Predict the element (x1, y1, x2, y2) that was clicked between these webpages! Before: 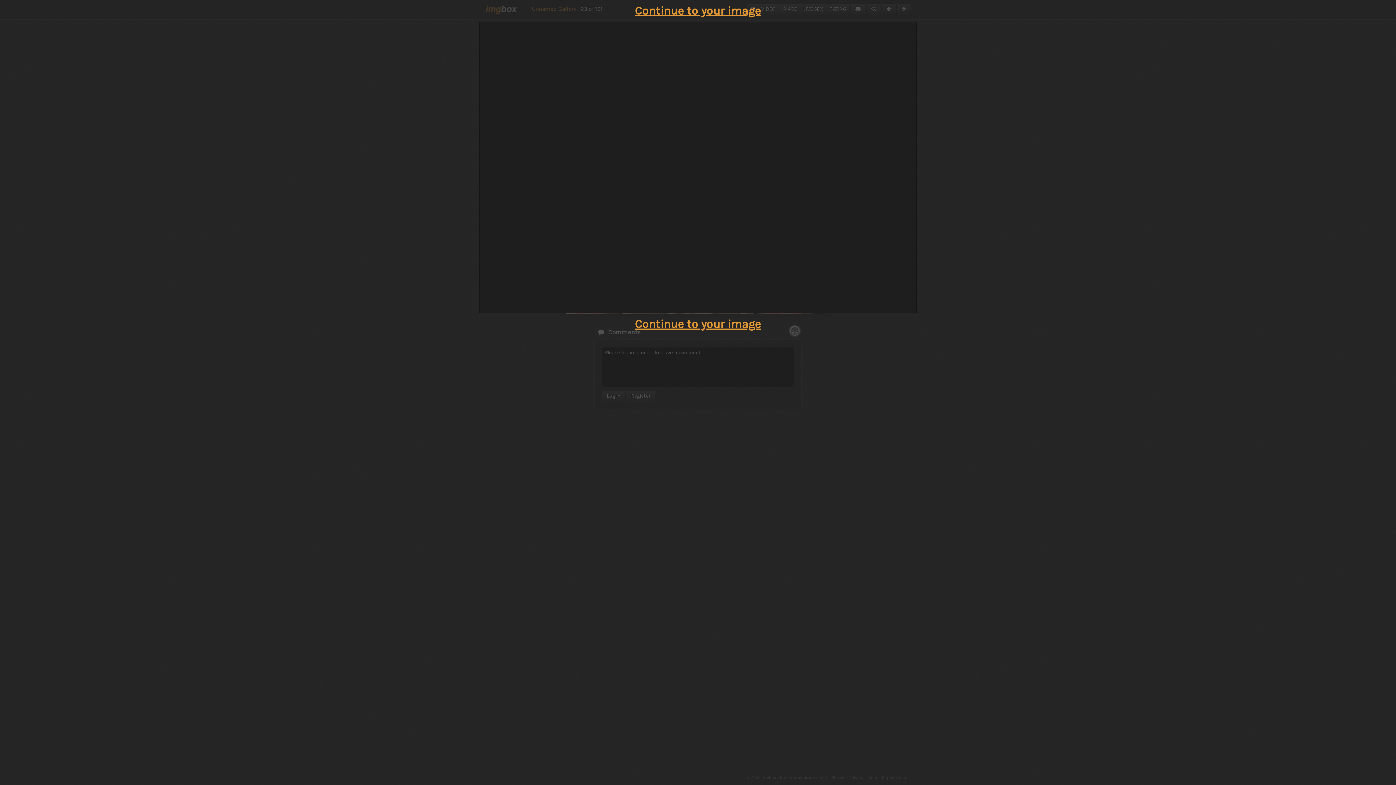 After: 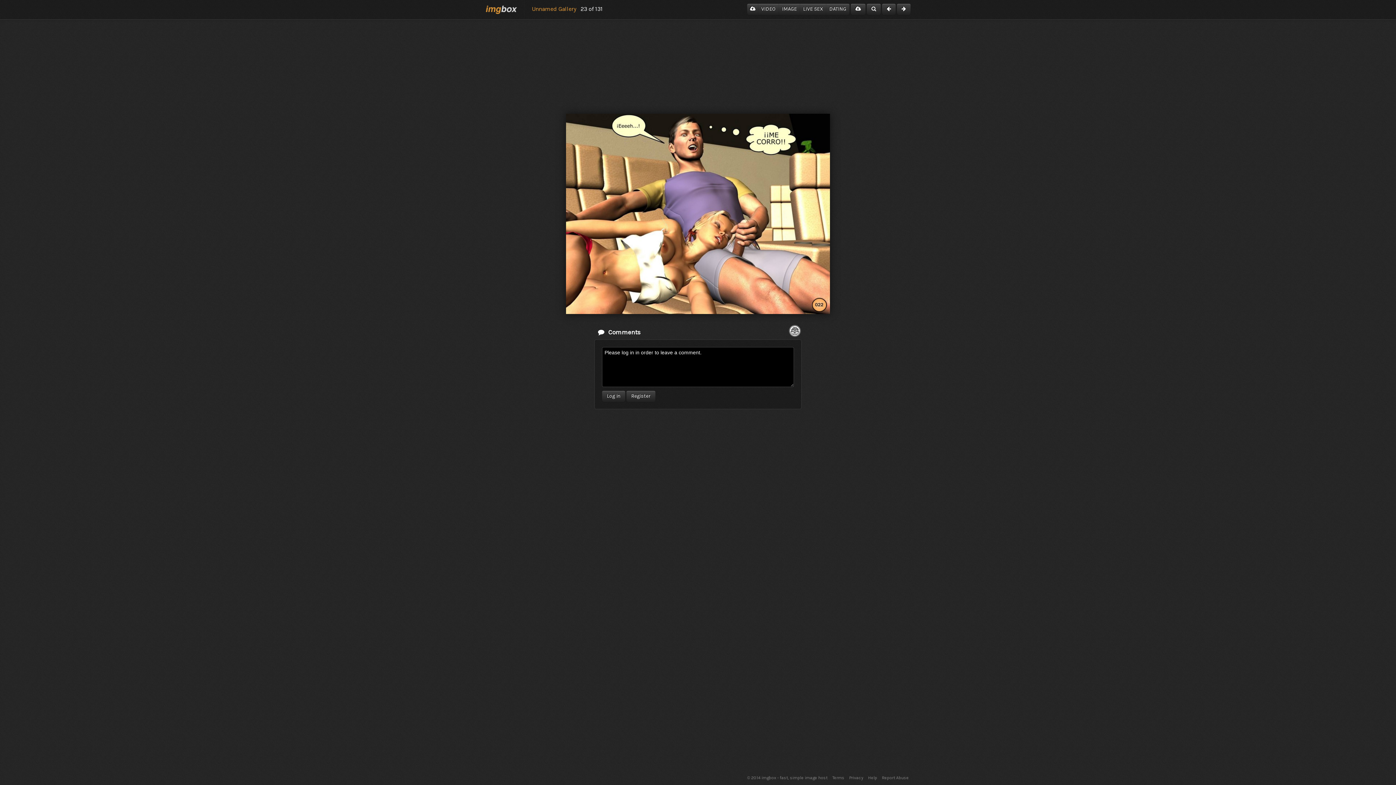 Action: bbox: (635, 4, 761, 17) label: Continue to your image